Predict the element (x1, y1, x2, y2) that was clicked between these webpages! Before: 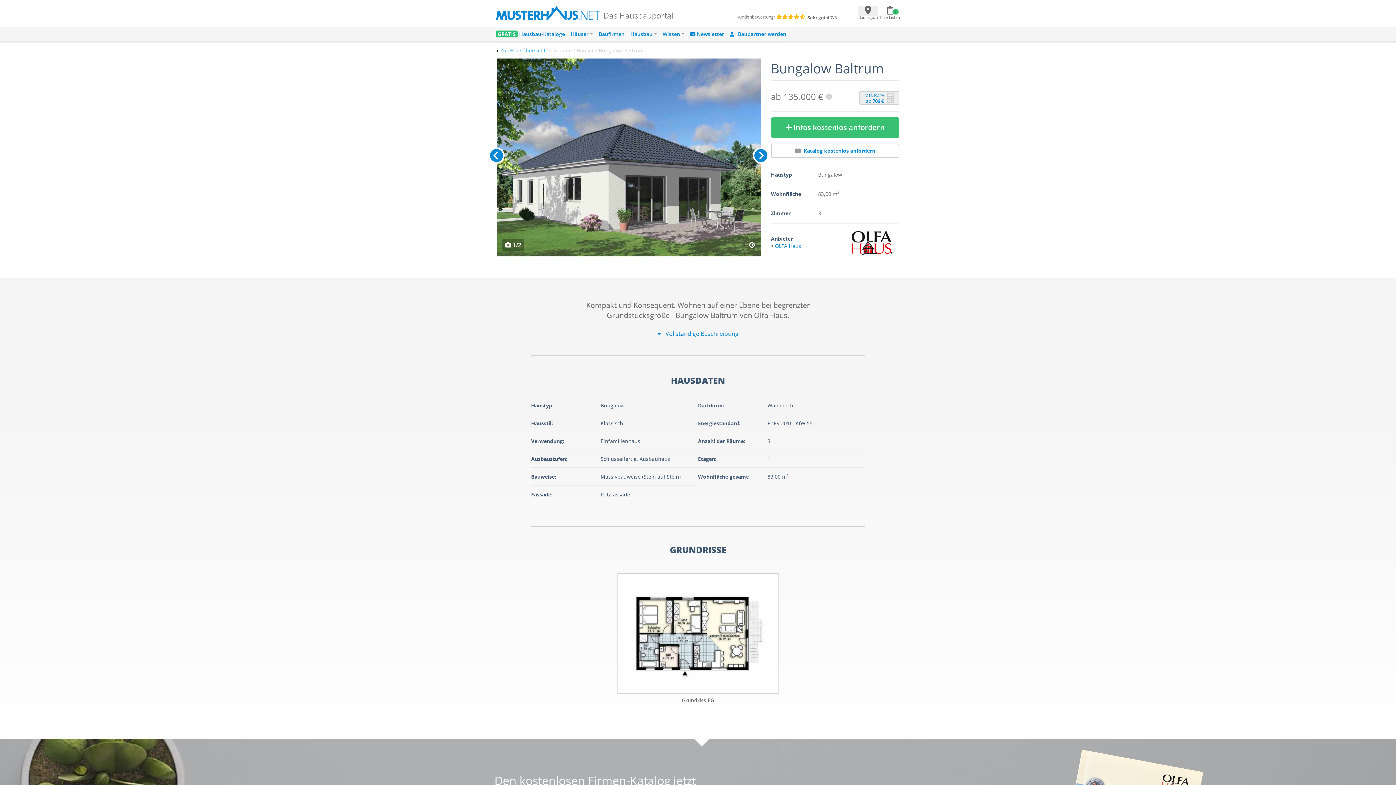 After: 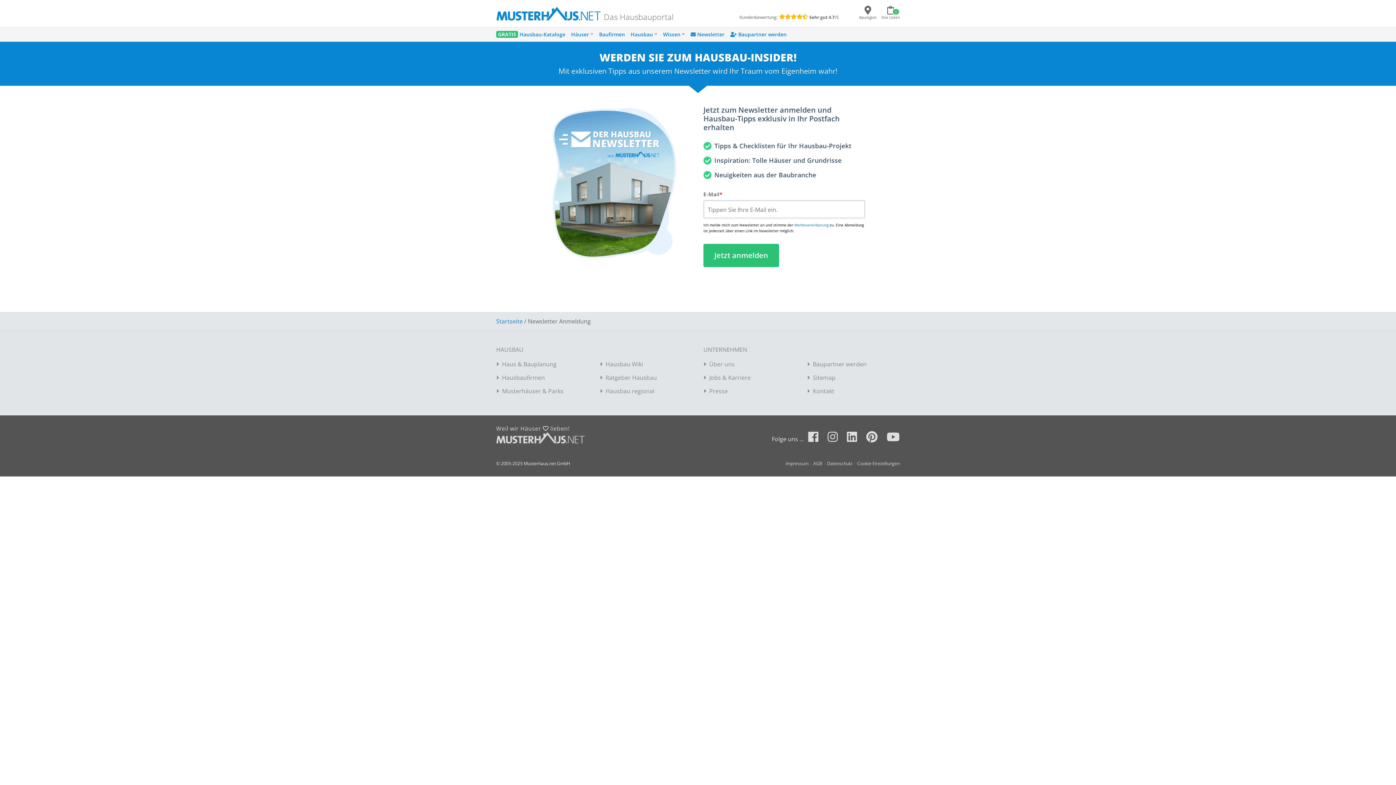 Action: label:  Newsletter bbox: (687, 27, 727, 40)